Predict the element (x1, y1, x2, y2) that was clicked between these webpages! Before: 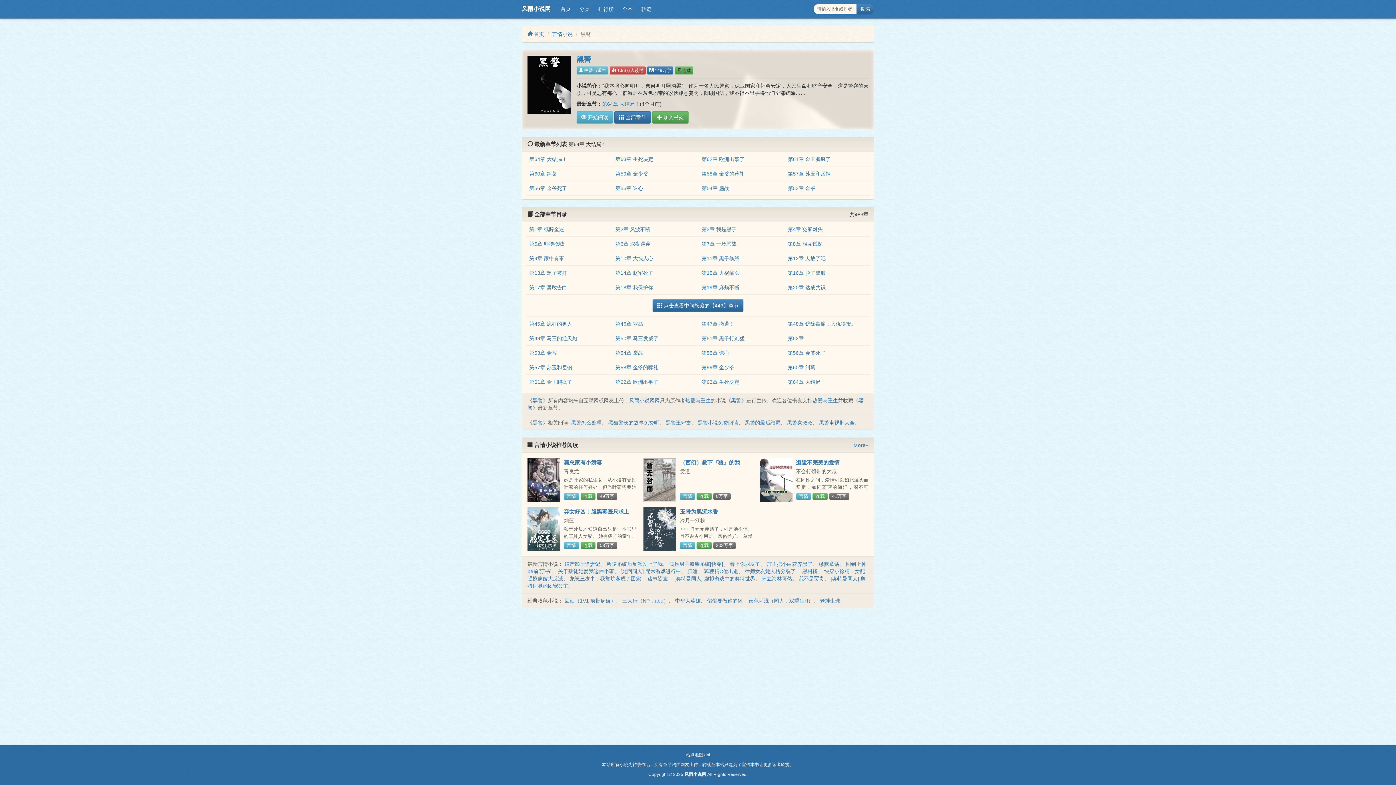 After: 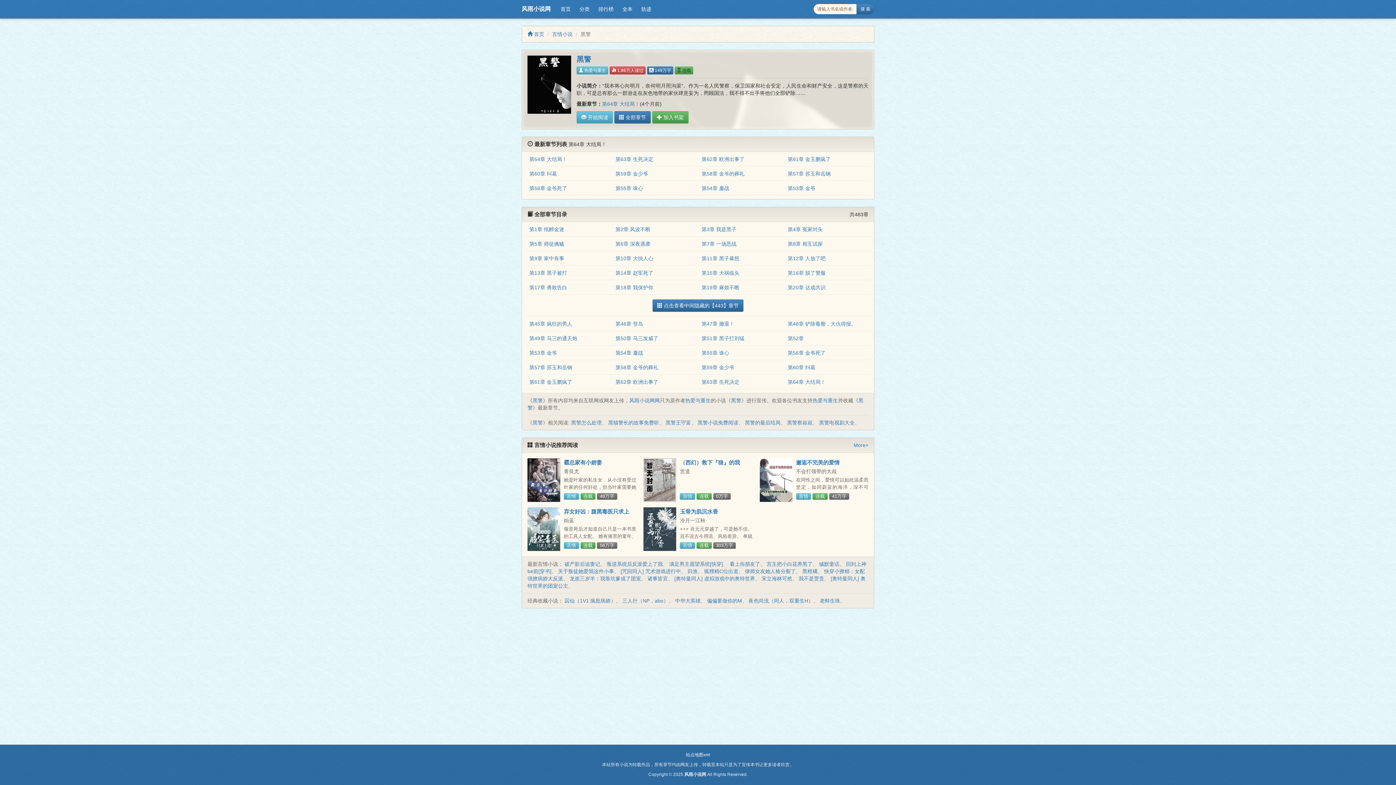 Action: bbox: (686, 752, 710, 757) label: 站点地图xml